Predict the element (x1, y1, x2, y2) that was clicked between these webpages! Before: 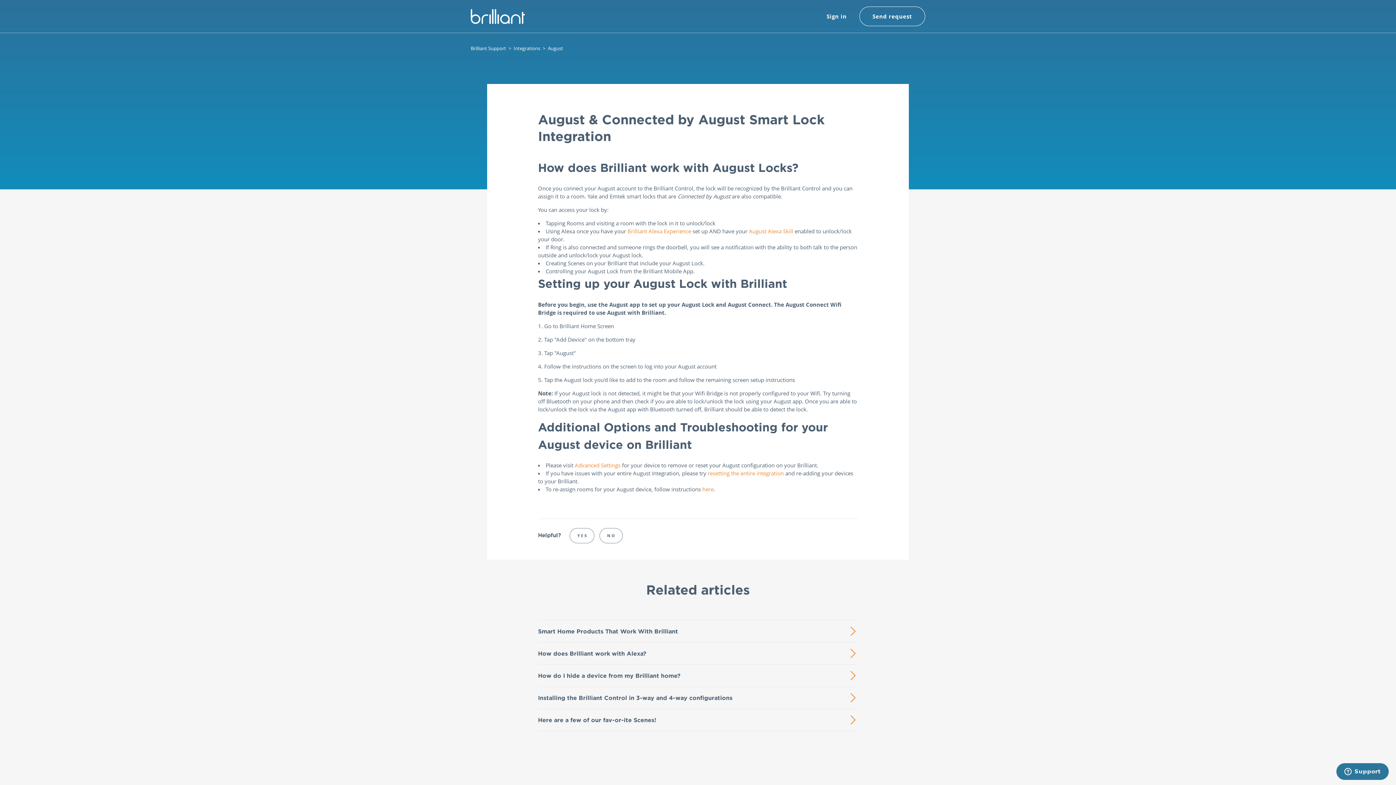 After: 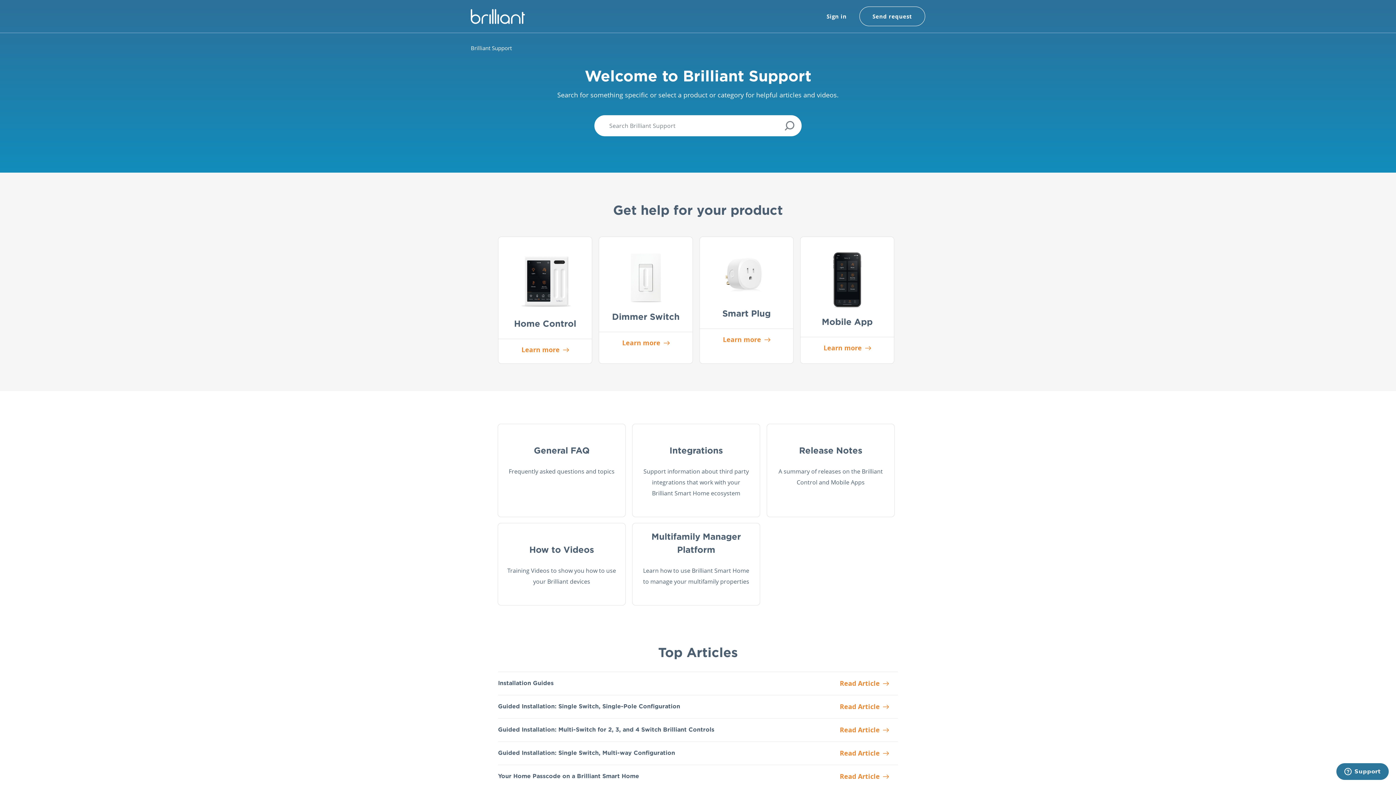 Action: label: Brilliant Support bbox: (470, 45, 506, 51)